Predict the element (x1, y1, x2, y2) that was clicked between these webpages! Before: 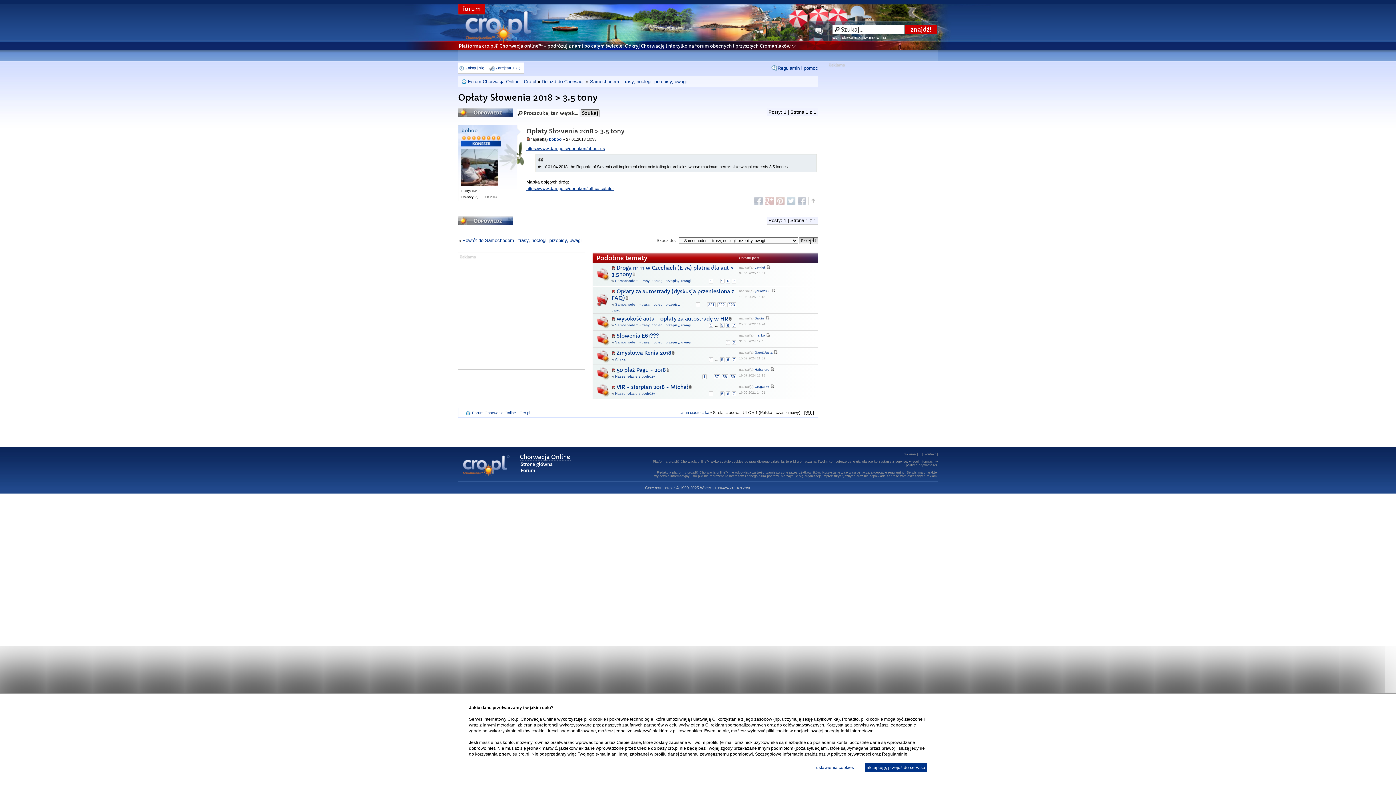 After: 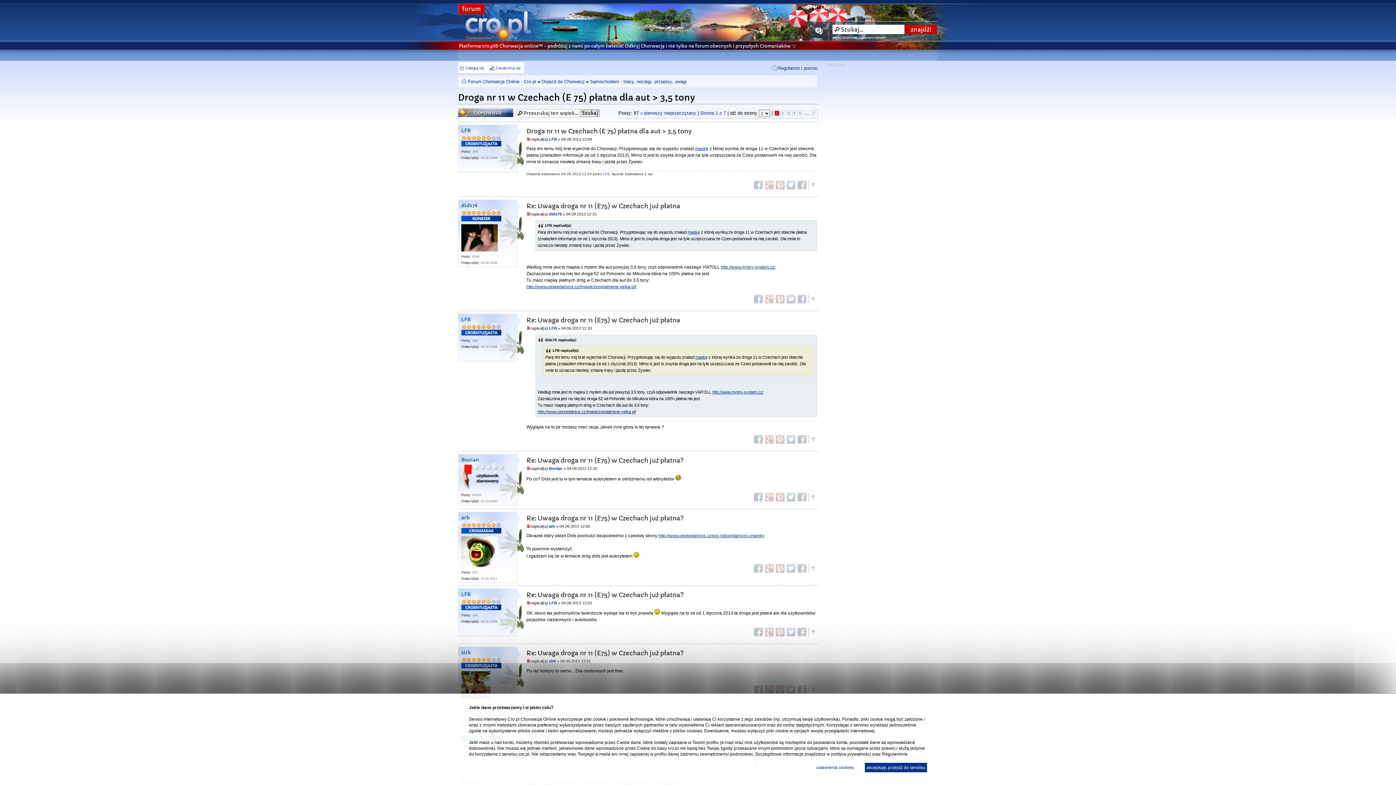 Action: bbox: (709, 278, 713, 283) label: 1